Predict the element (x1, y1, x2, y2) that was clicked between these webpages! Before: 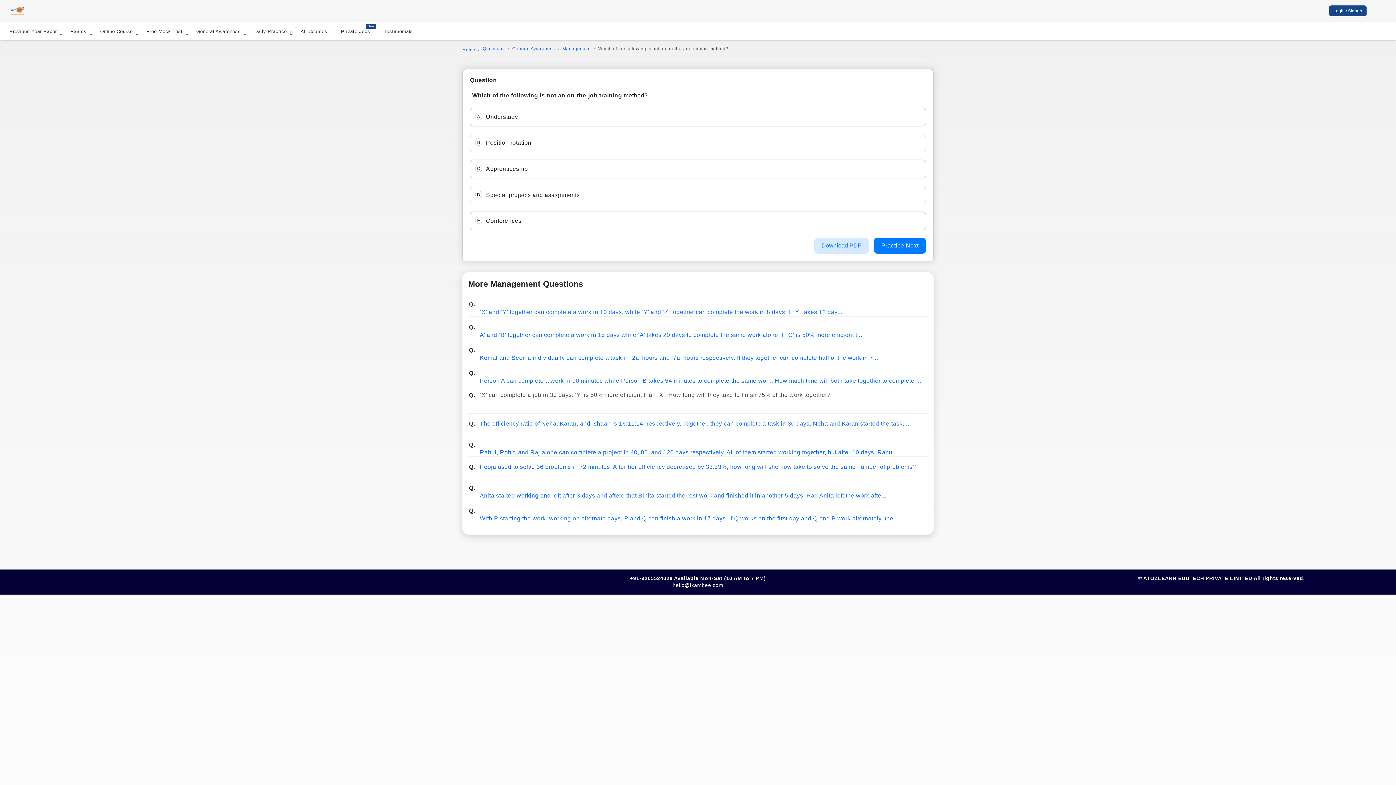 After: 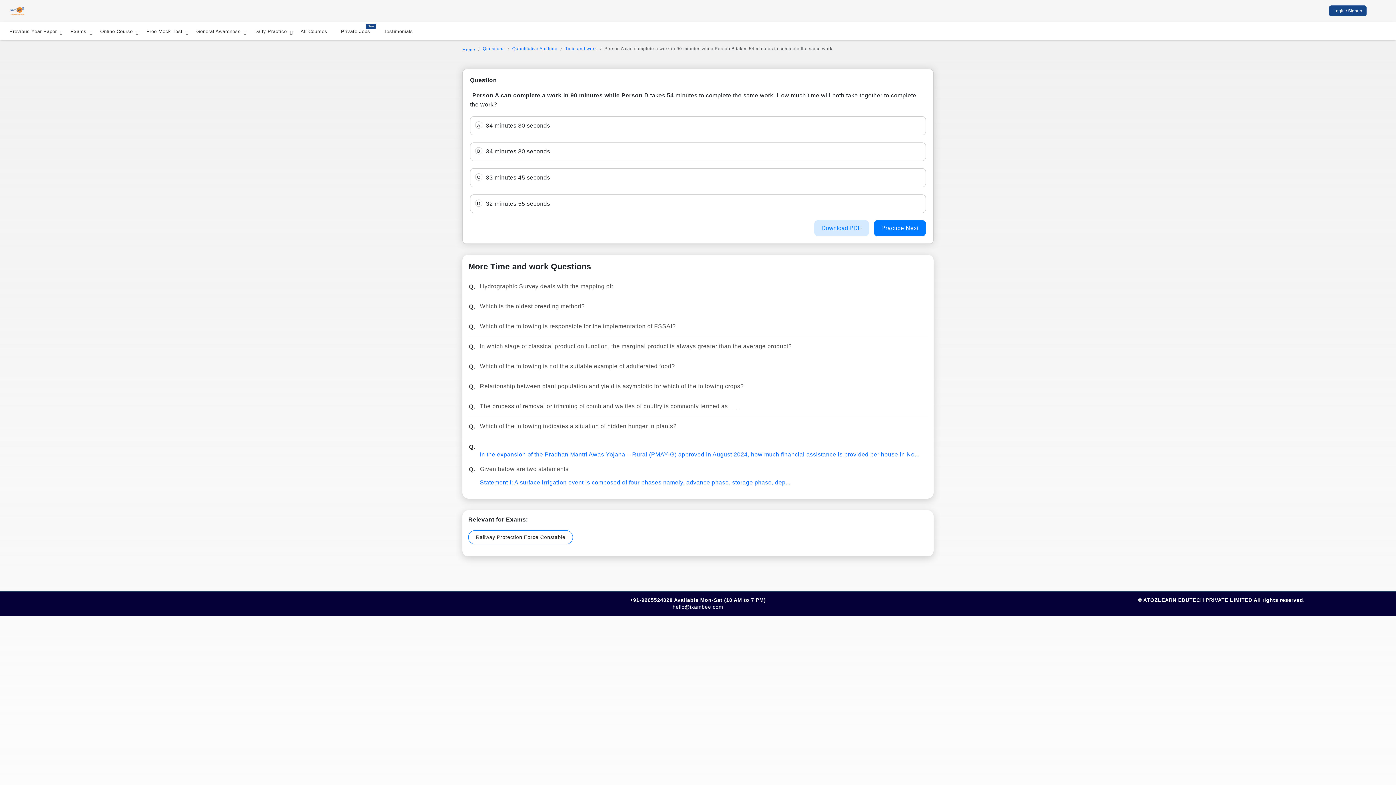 Action: bbox: (480, 377, 921, 383) label: Person A can complete a work in 90 minutes while Person B takes 54 minutes to complete the same work. How much time will both take together to complete ...